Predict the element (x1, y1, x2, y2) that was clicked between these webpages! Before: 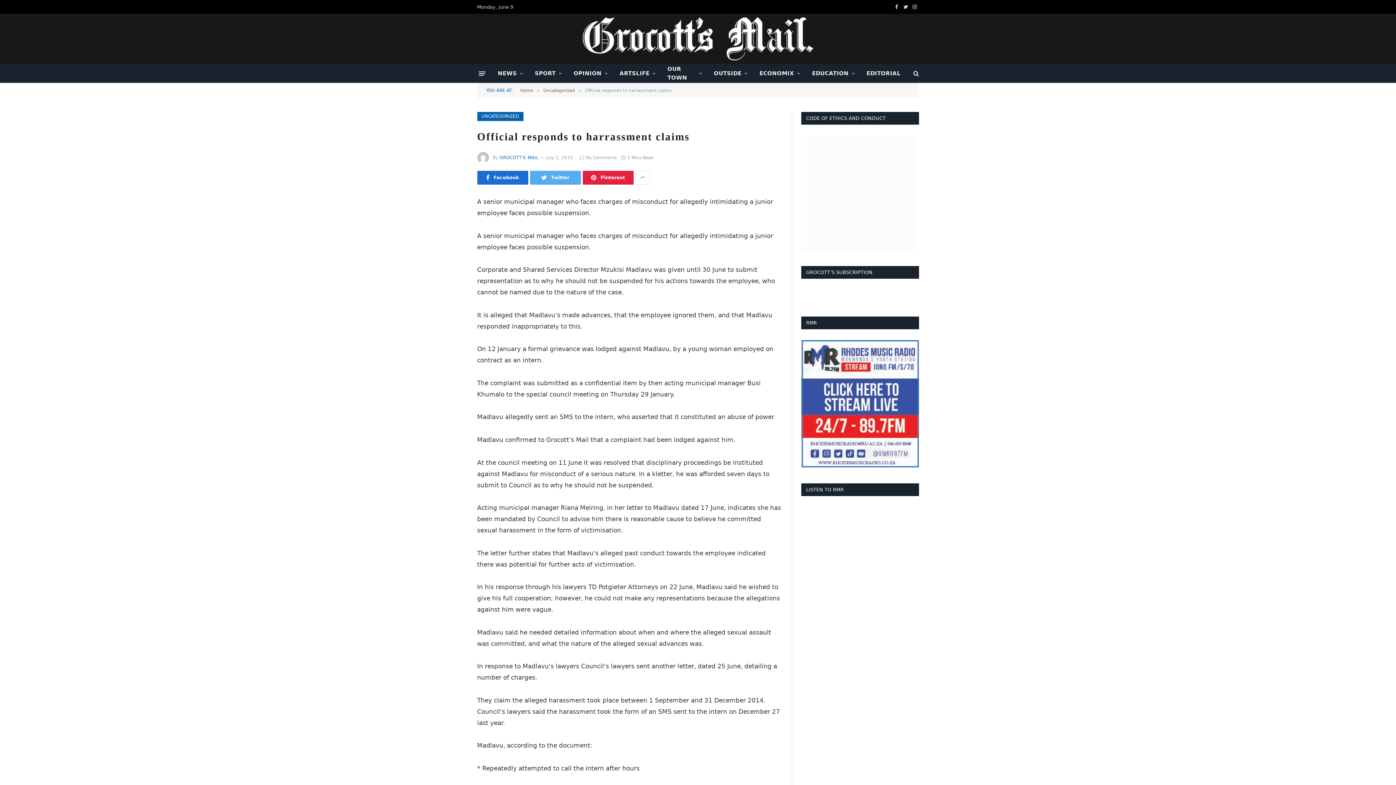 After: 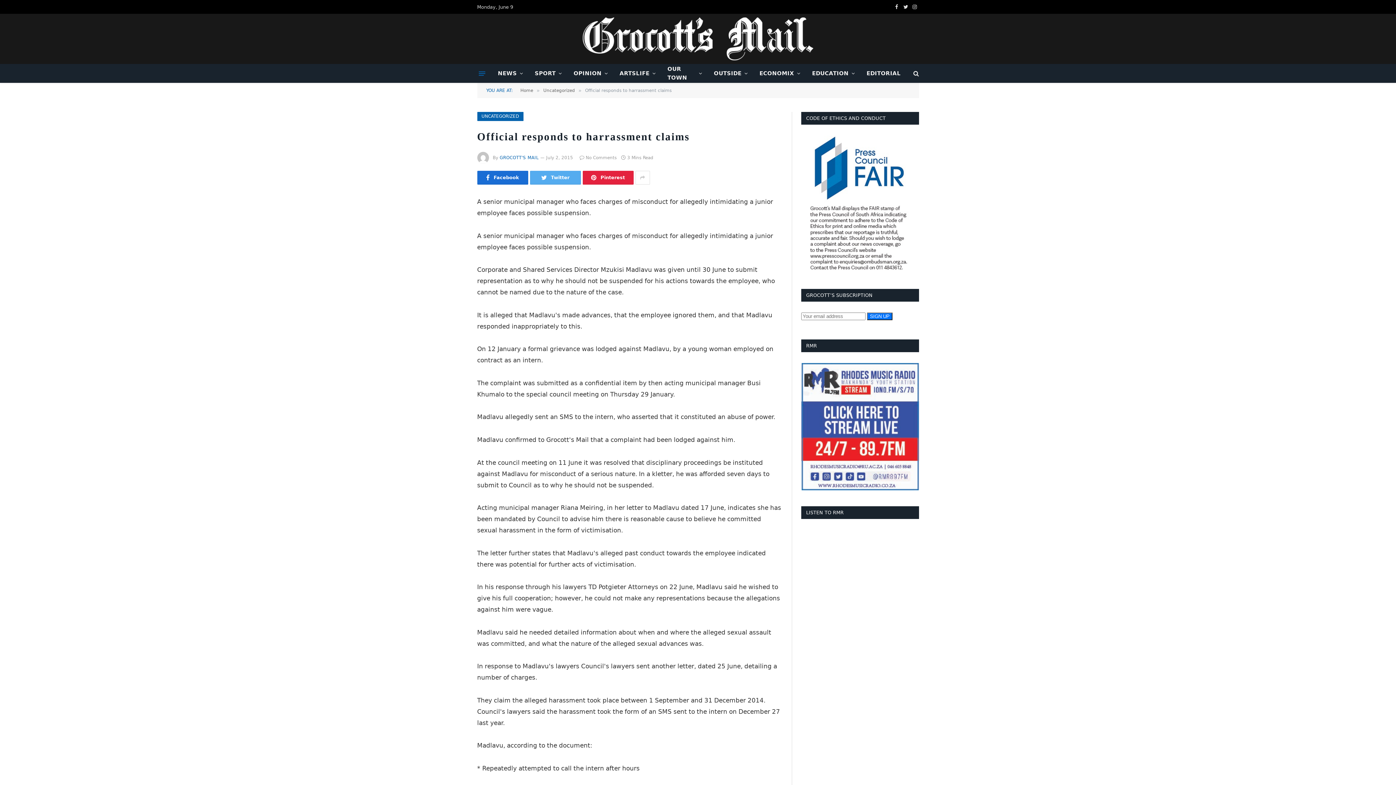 Action: label: Menu bbox: (478, 67, 485, 79)